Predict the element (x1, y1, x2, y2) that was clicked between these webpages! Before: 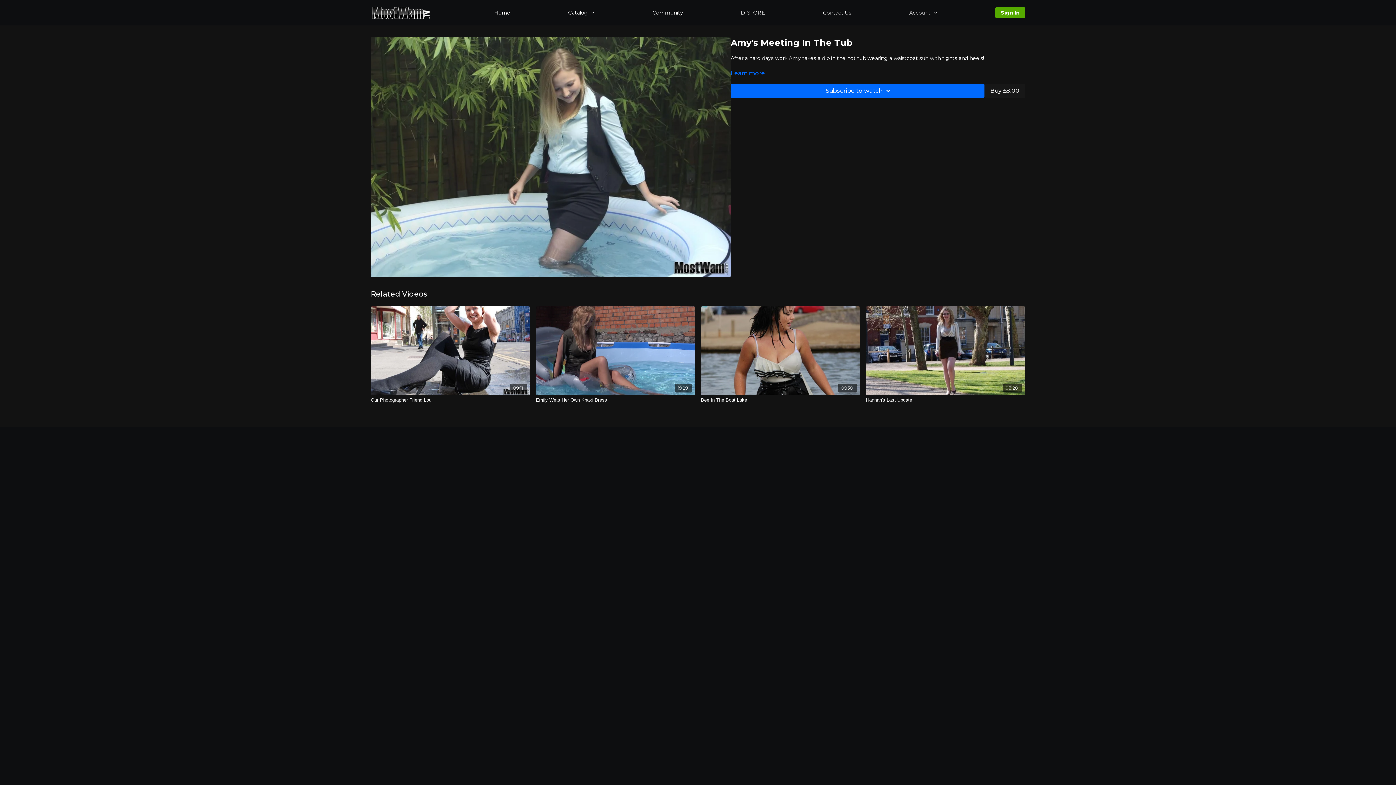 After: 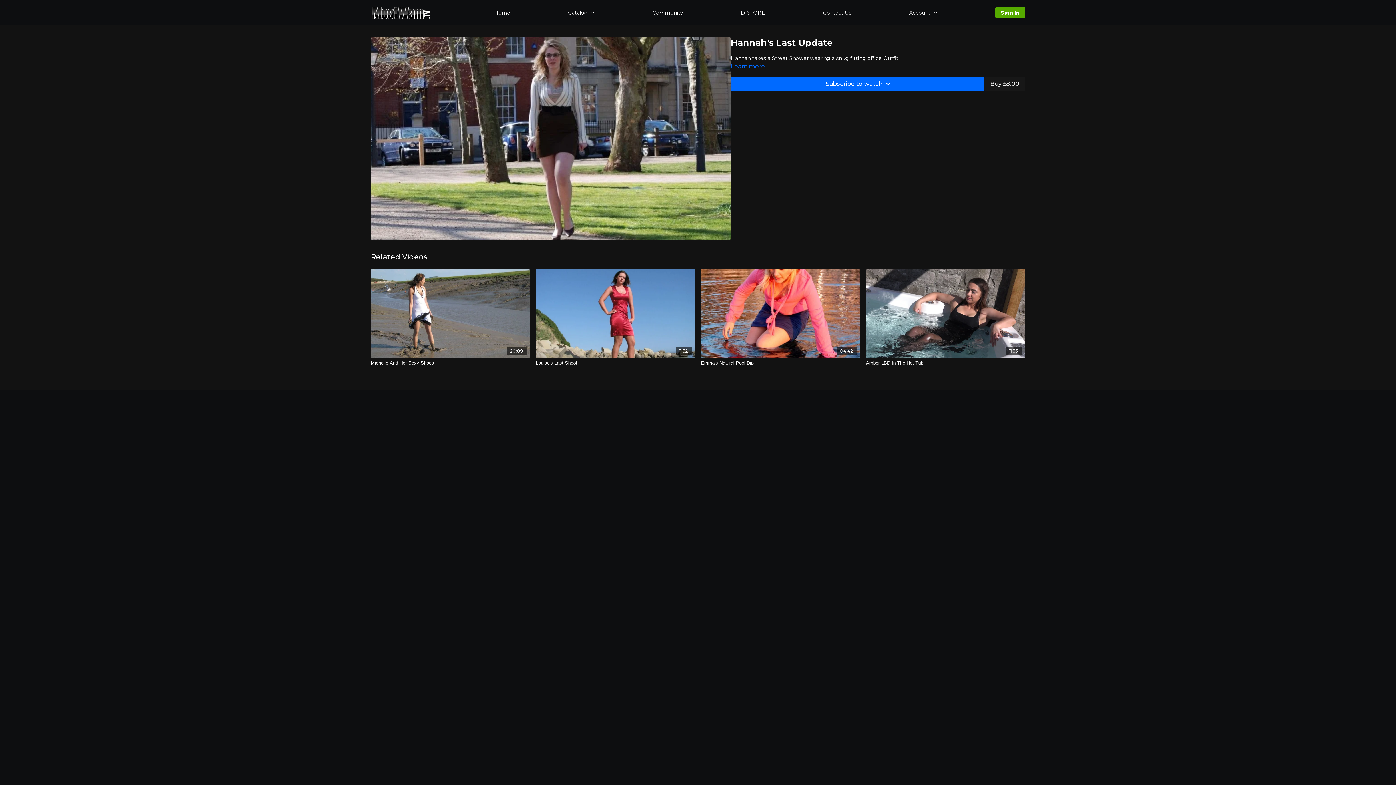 Action: label: Hannah's Last Update bbox: (866, 396, 1025, 403)